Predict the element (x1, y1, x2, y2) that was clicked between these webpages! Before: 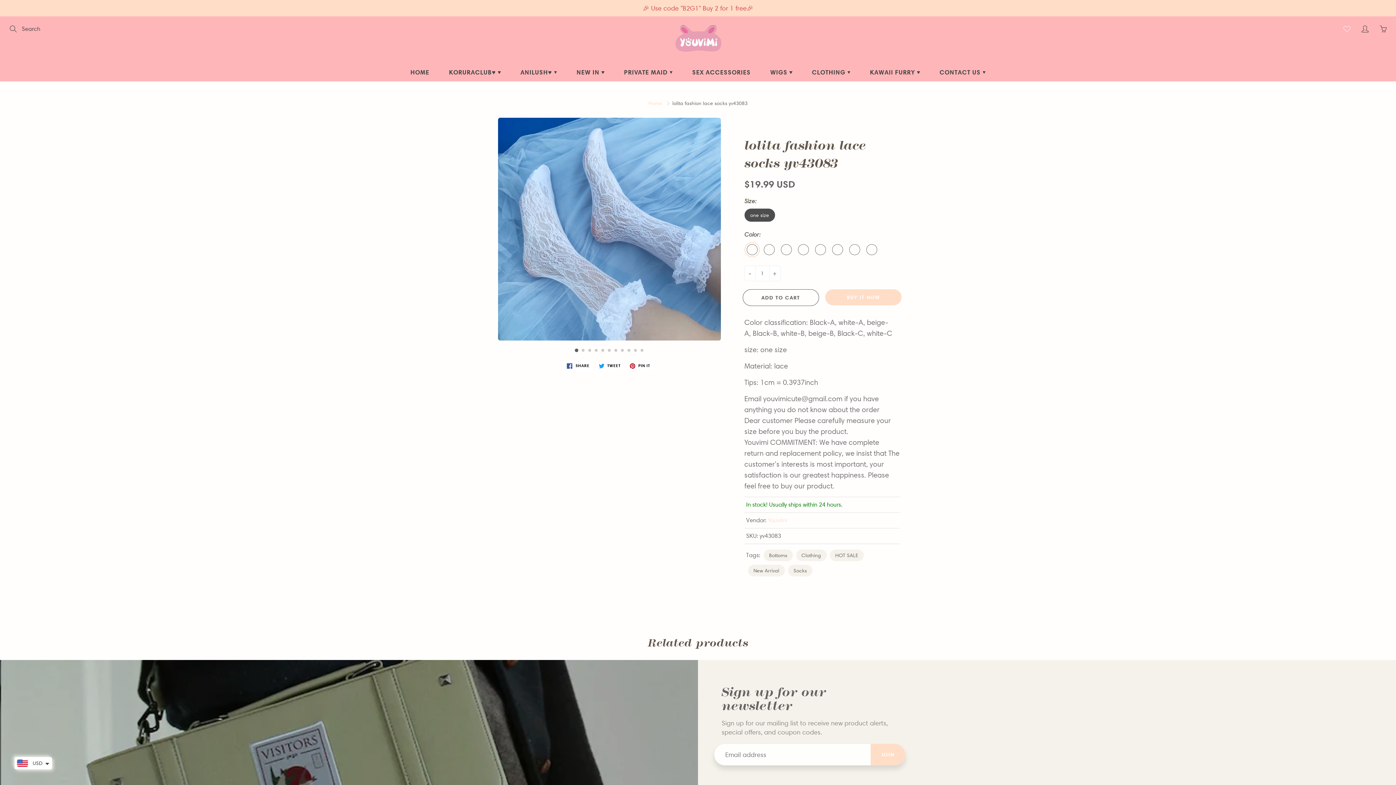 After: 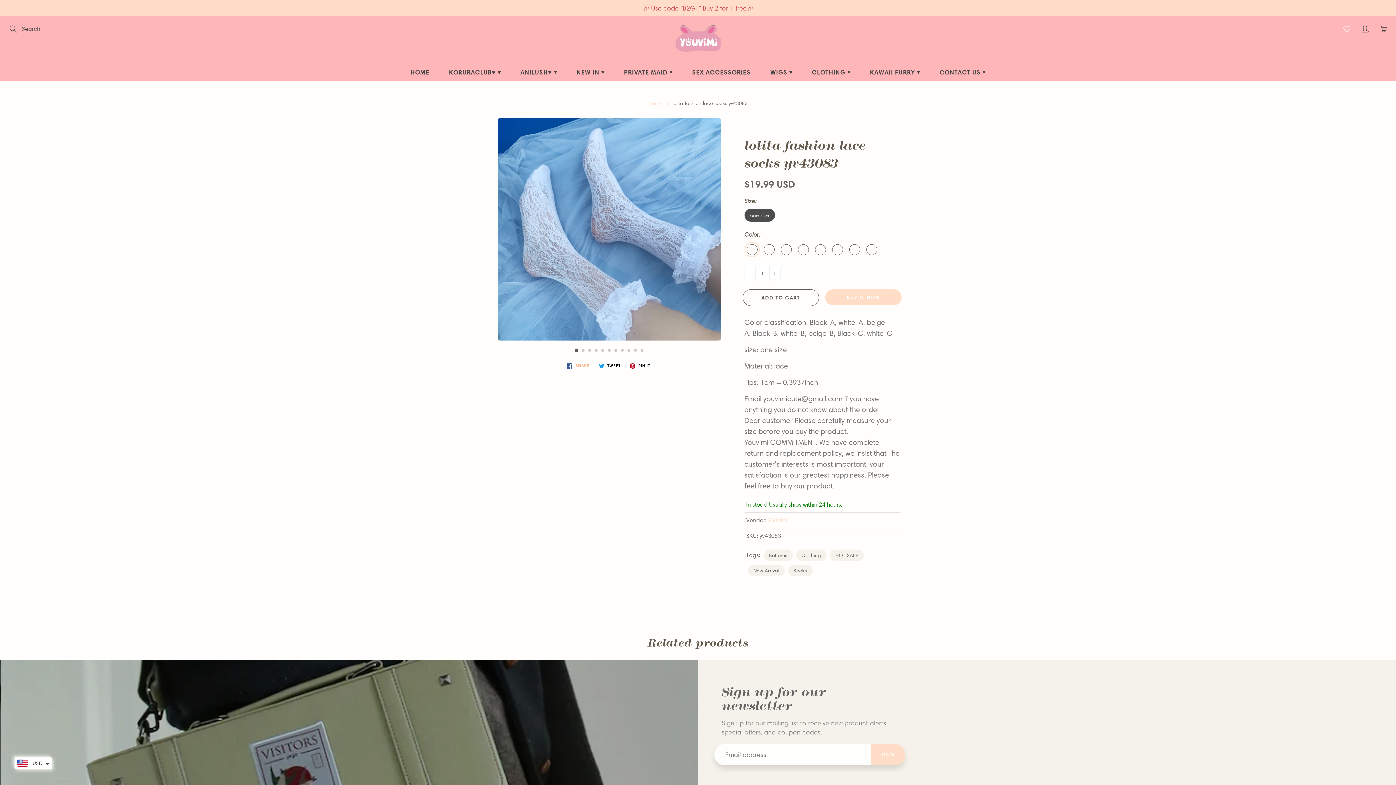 Action: bbox: (564, 361, 592, 370) label:  SHARE